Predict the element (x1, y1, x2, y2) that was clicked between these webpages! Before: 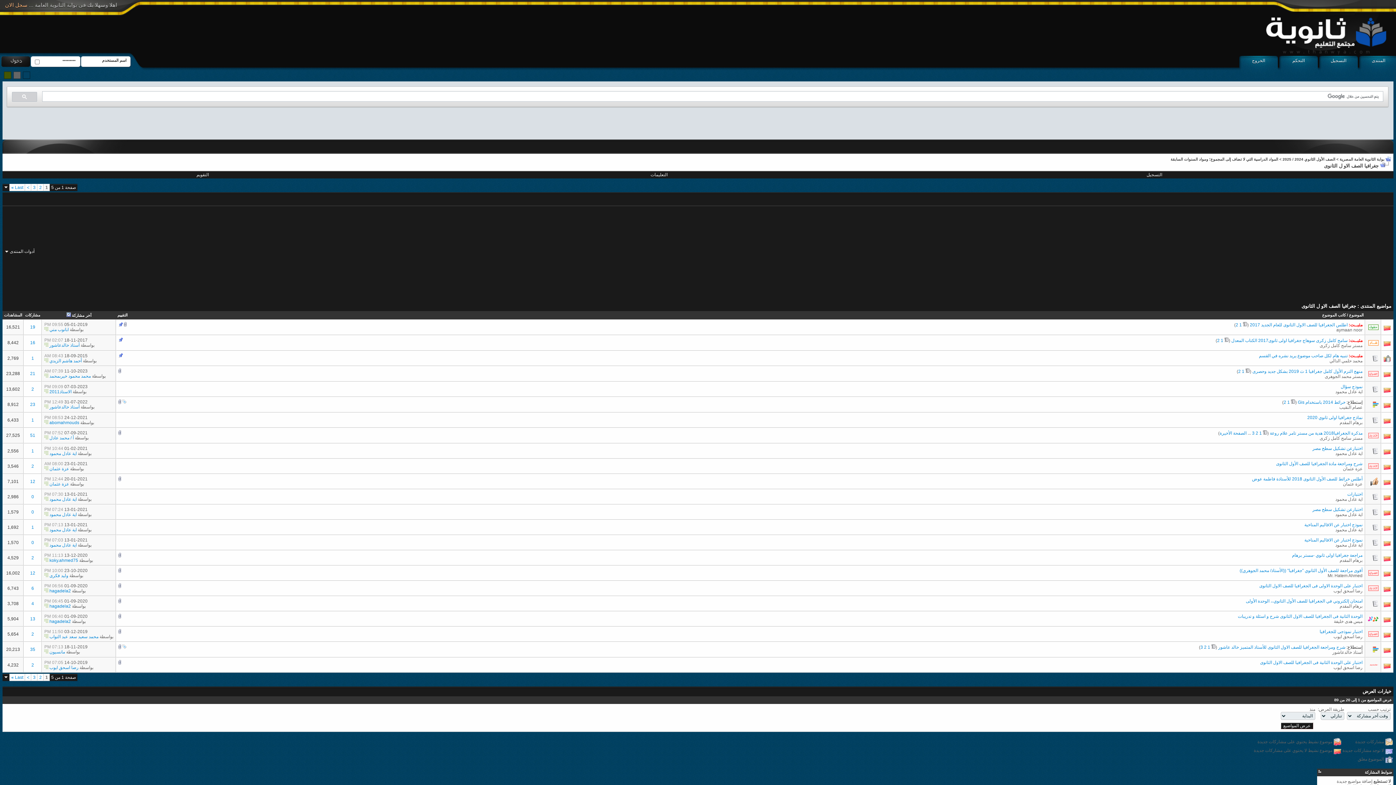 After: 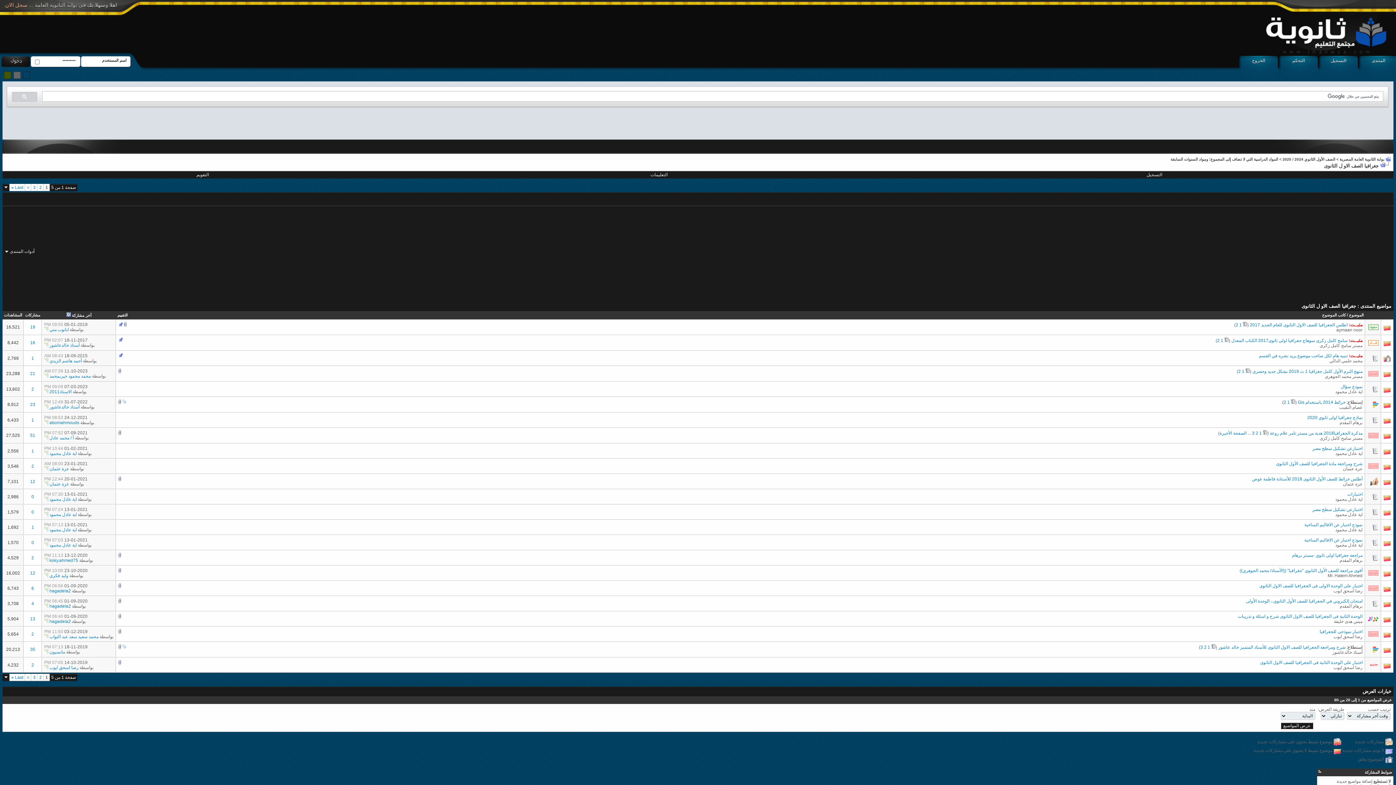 Action: bbox: (118, 584, 121, 589)